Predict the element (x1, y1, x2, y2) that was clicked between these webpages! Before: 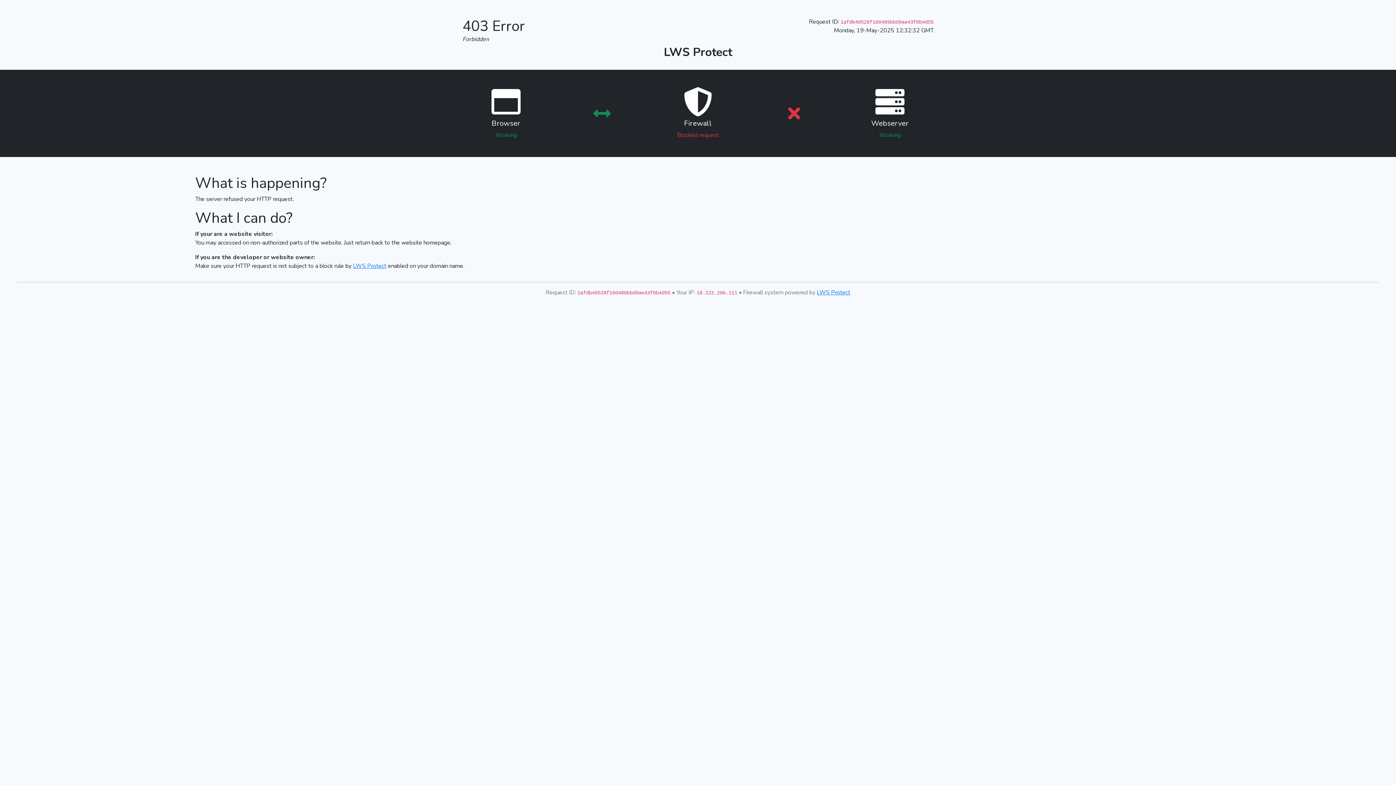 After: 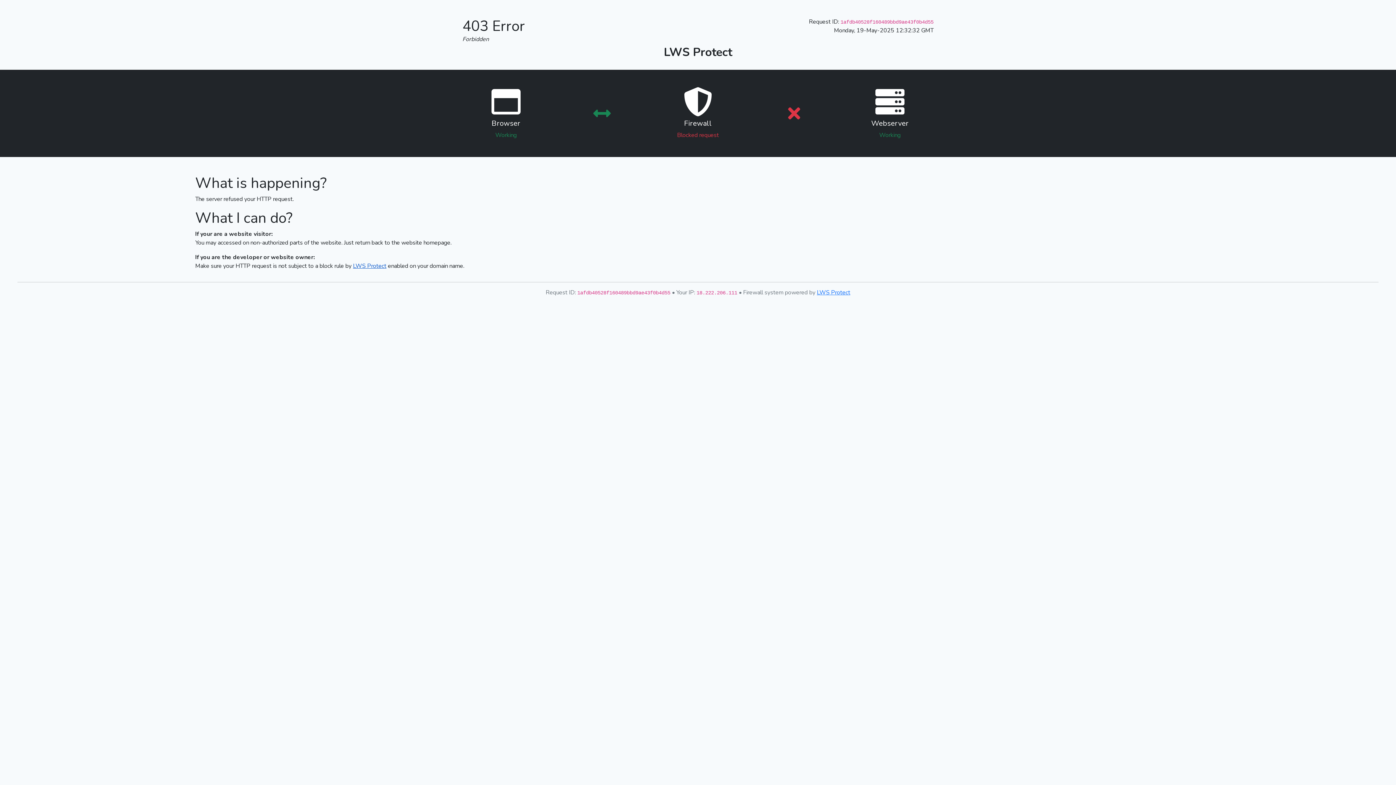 Action: bbox: (353, 262, 386, 270) label: LWS Protect